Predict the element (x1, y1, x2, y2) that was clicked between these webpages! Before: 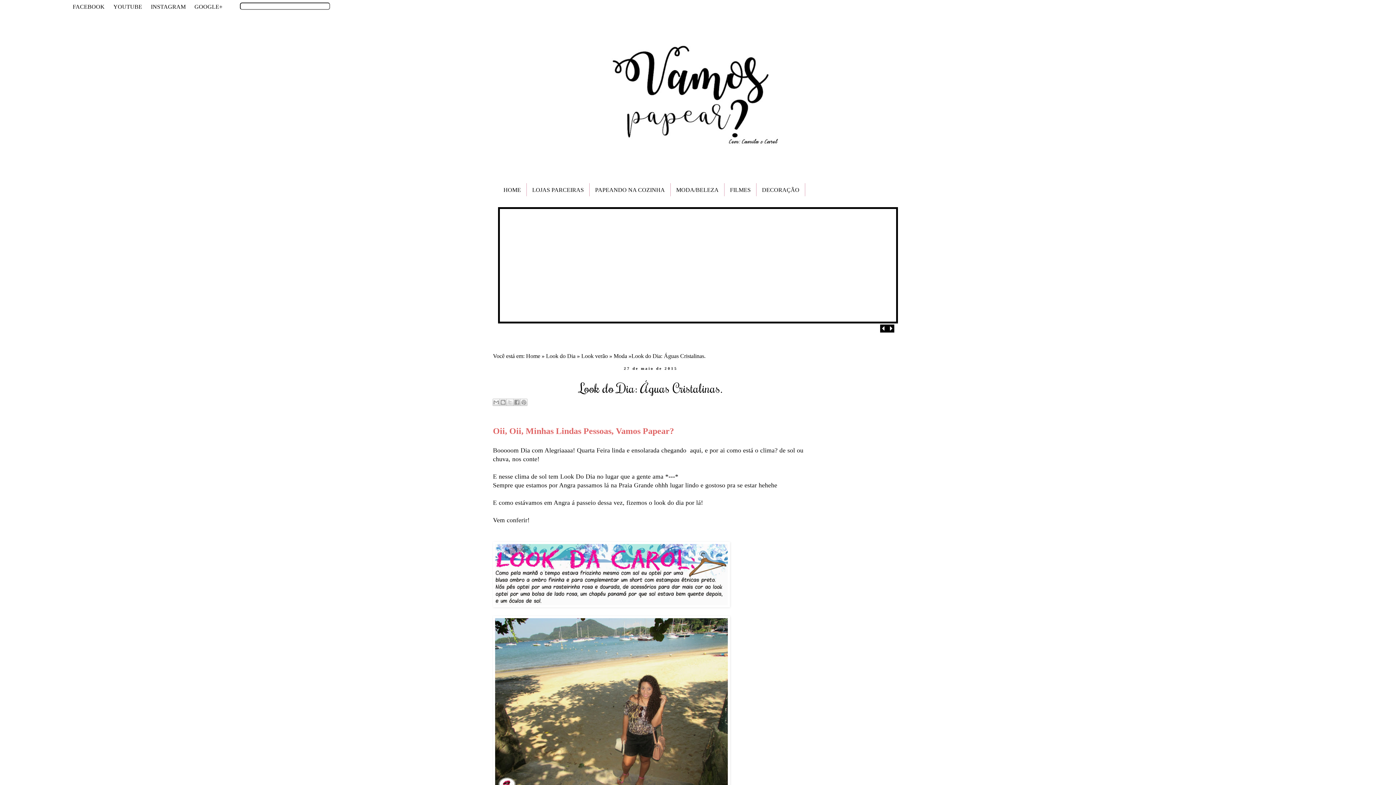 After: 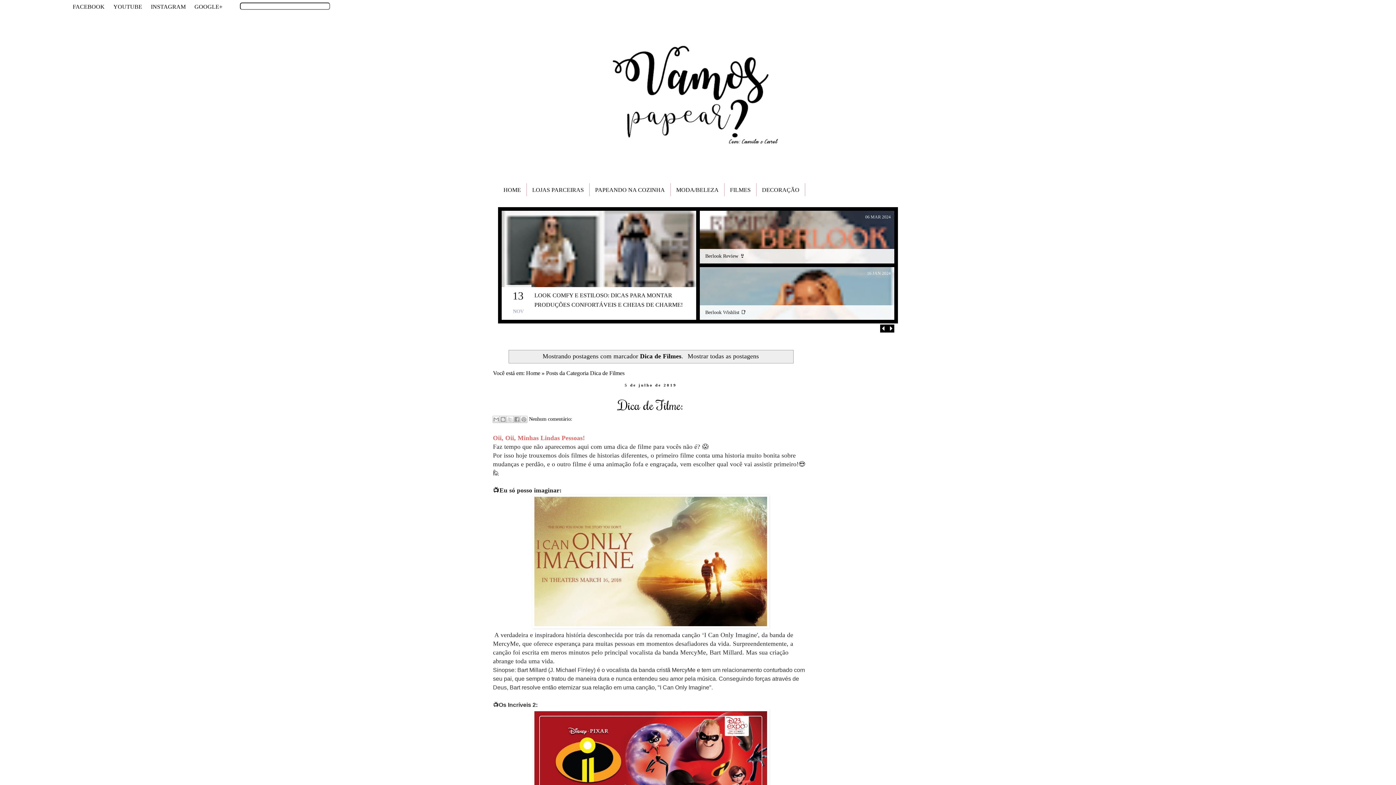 Action: label: FILMES bbox: (724, 183, 756, 196)